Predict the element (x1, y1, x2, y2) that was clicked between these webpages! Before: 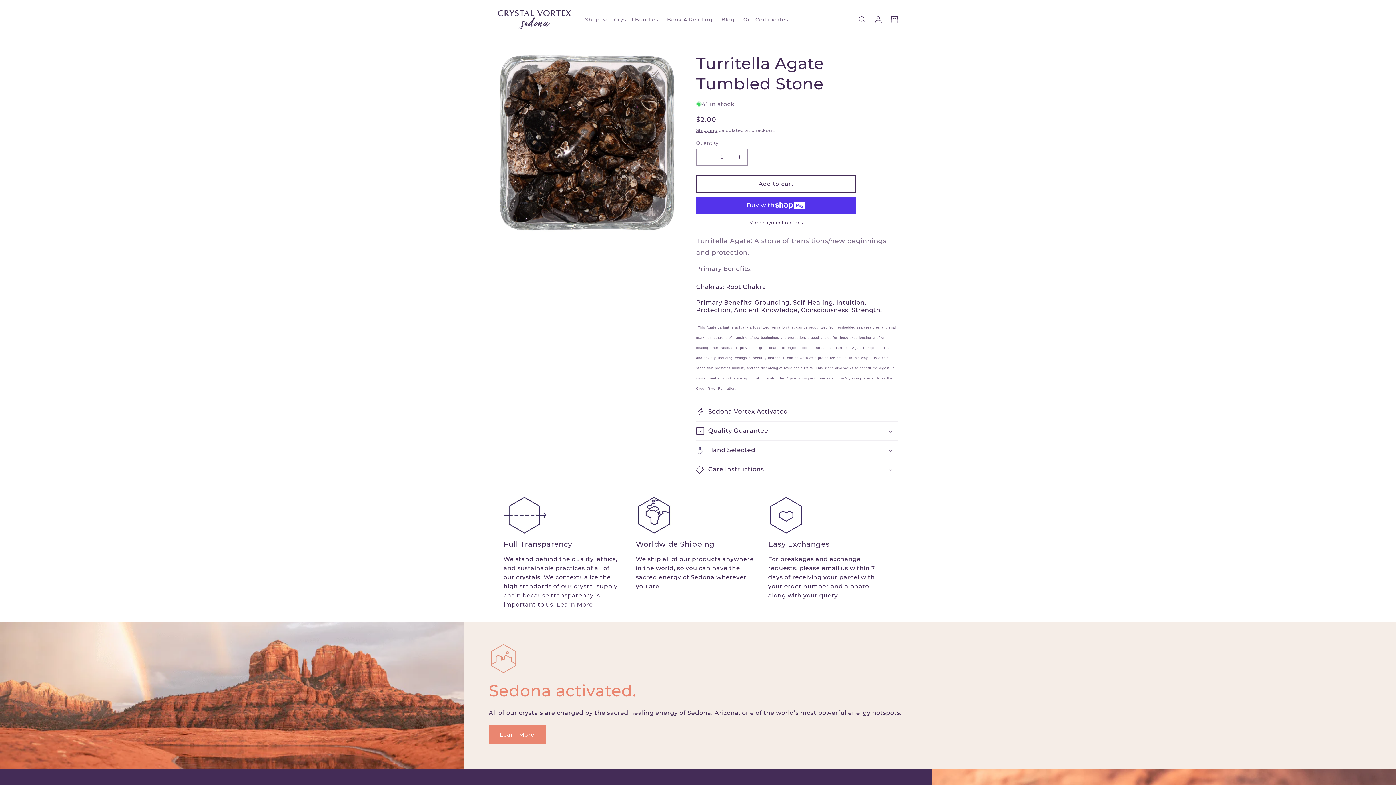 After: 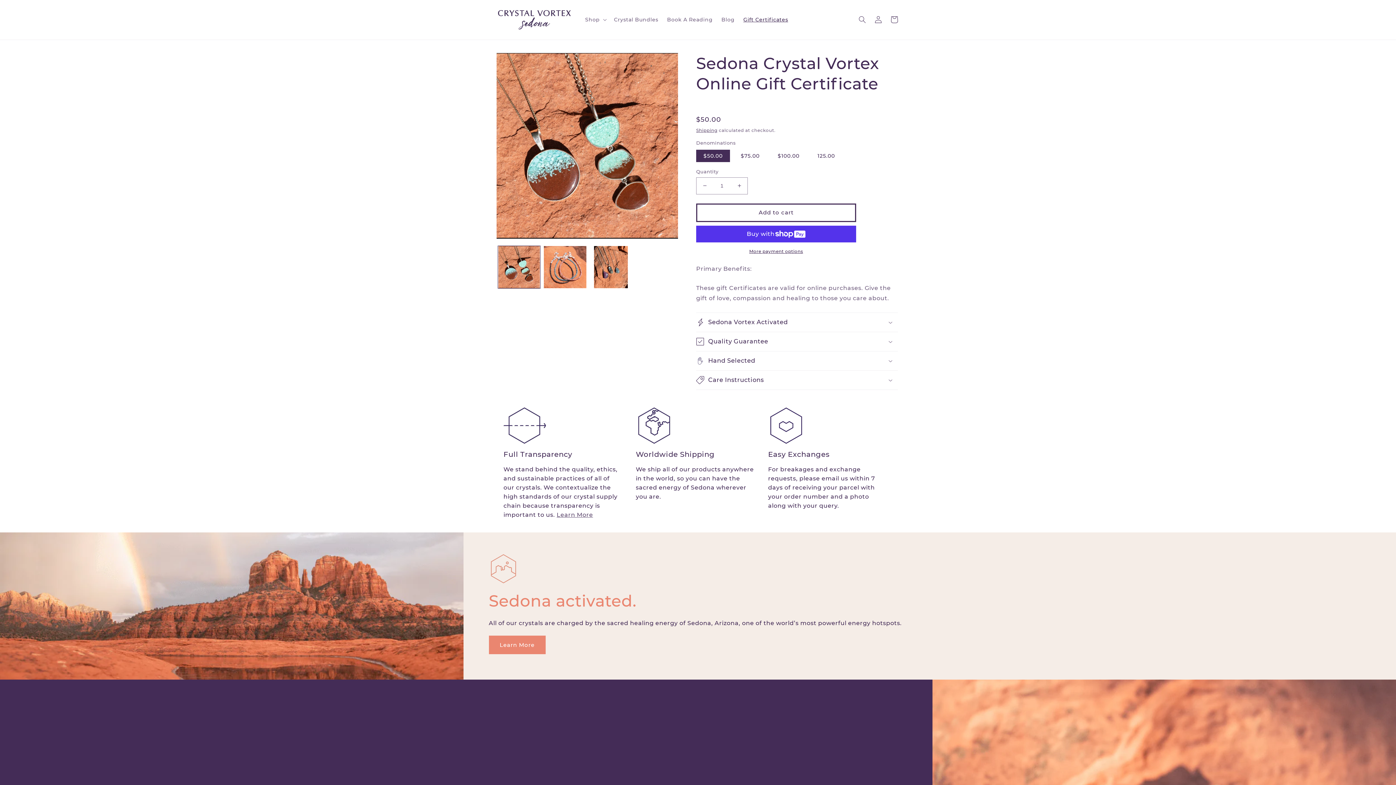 Action: bbox: (739, 12, 792, 27) label: Gift Certificates